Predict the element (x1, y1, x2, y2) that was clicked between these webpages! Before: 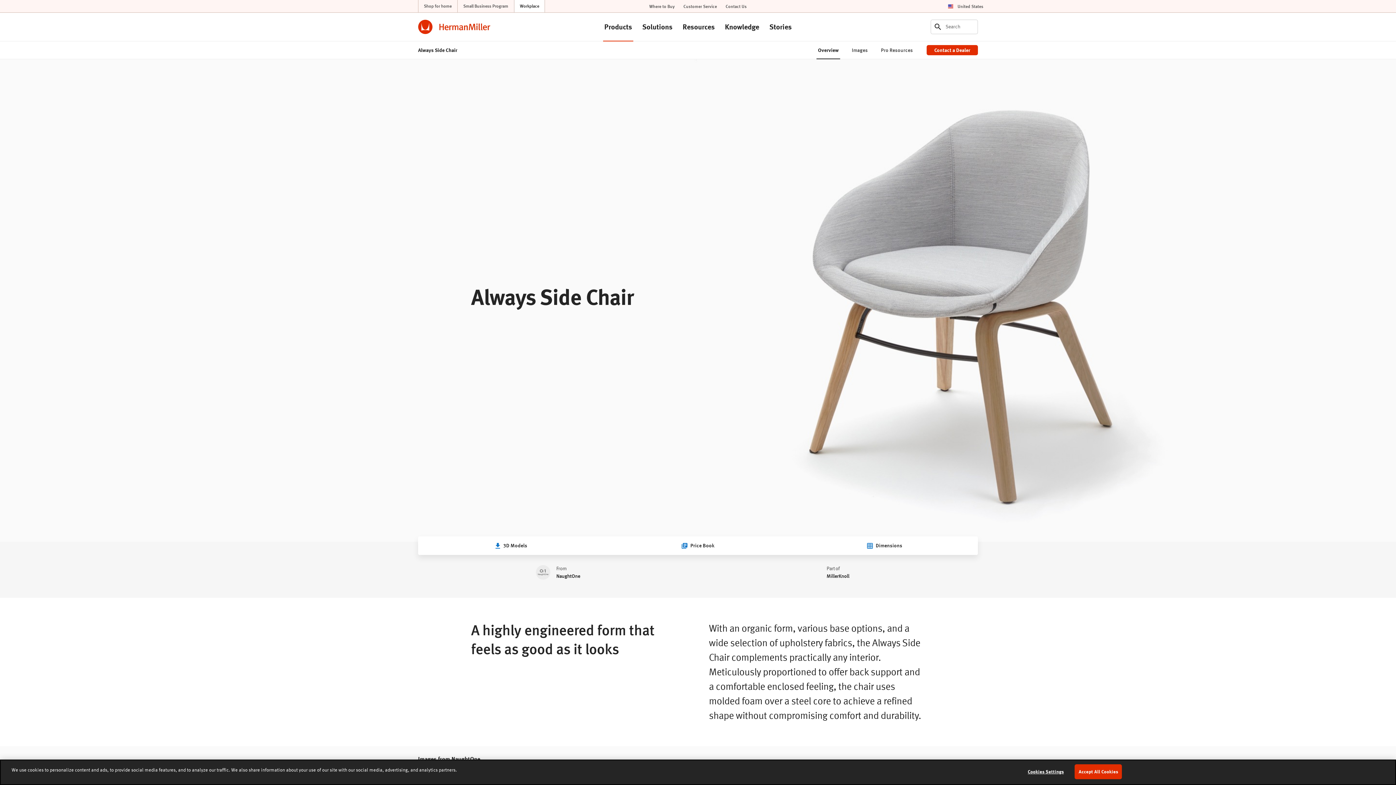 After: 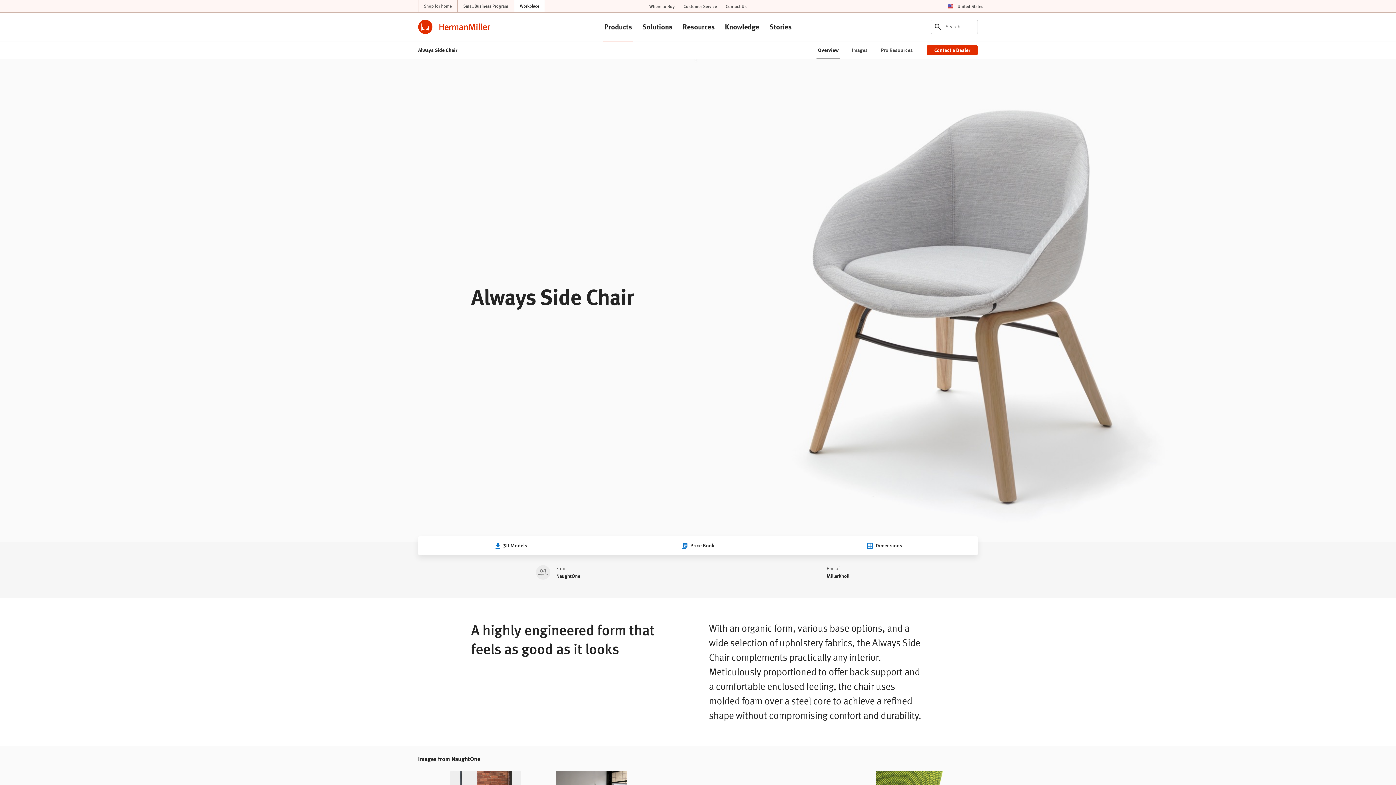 Action: bbox: (1074, 764, 1122, 779) label: Accept All Cookies